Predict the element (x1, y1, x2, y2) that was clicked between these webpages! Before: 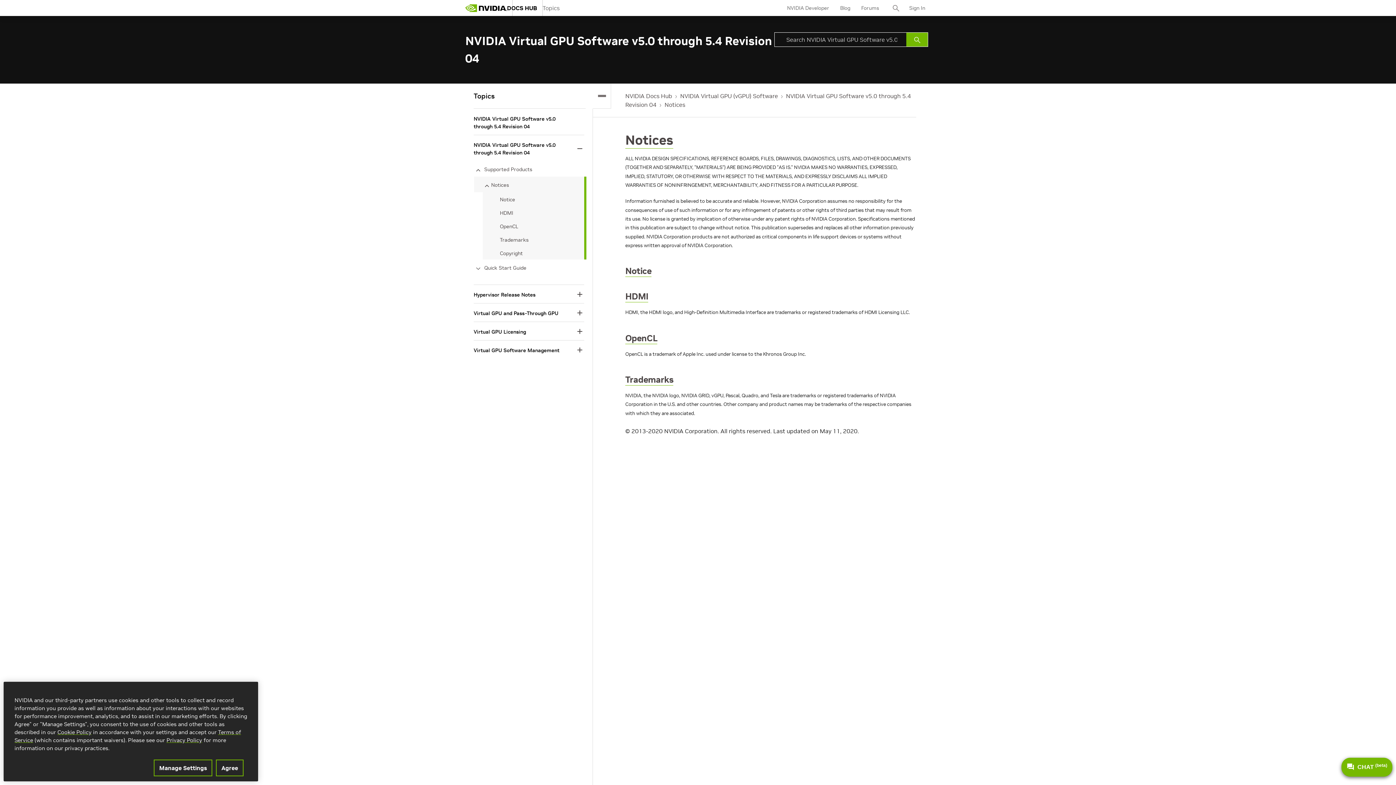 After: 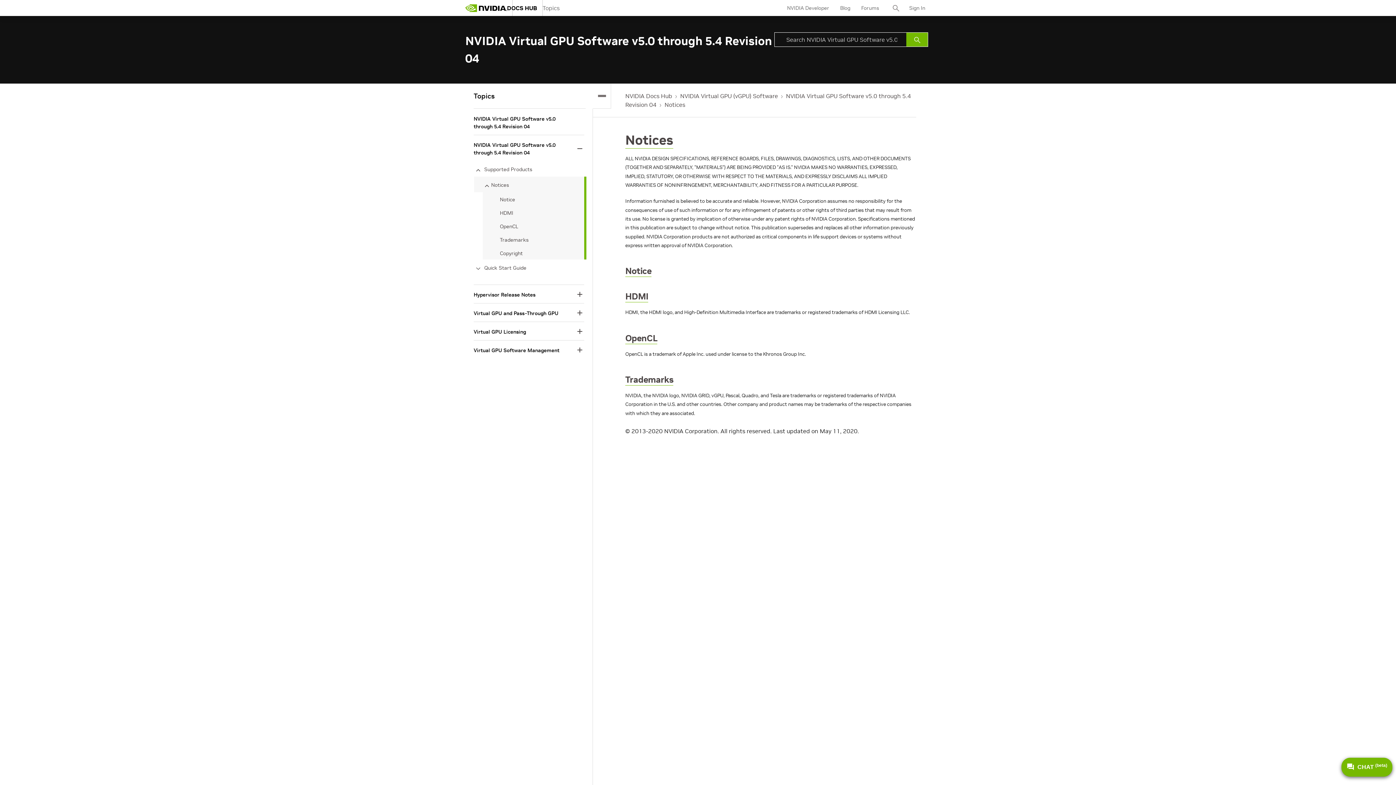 Action: bbox: (216, 760, 243, 776) label: Agree